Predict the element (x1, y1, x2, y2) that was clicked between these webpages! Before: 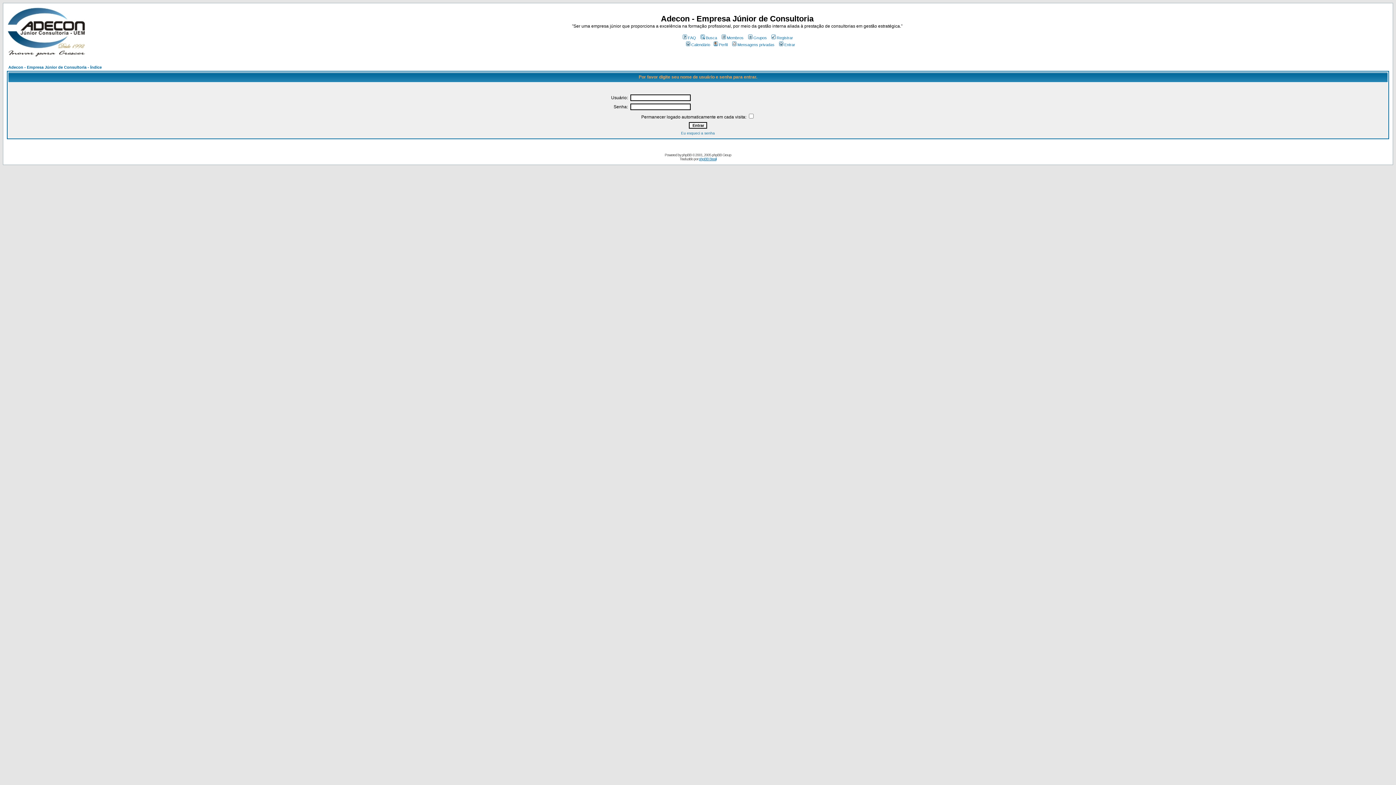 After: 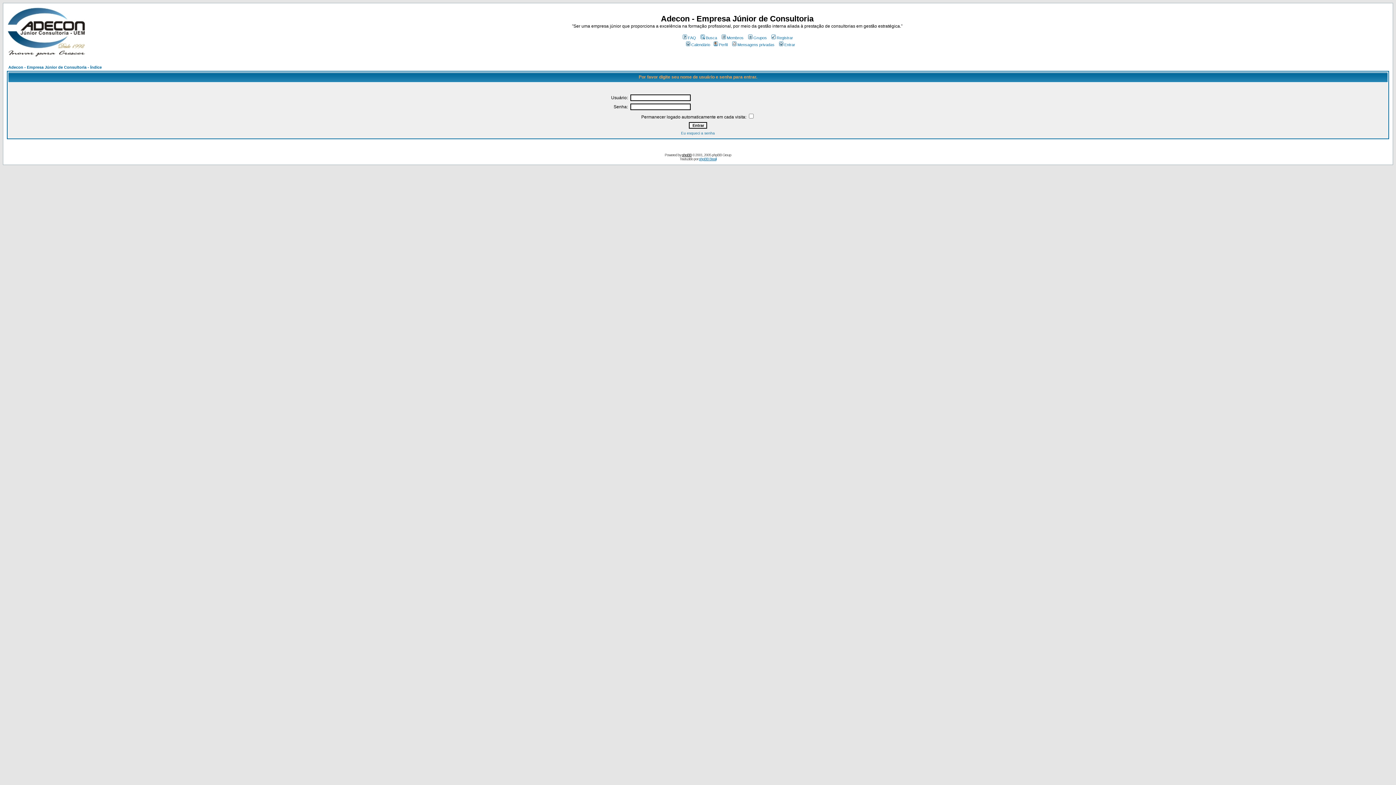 Action: label: phpBB bbox: (682, 153, 691, 157)